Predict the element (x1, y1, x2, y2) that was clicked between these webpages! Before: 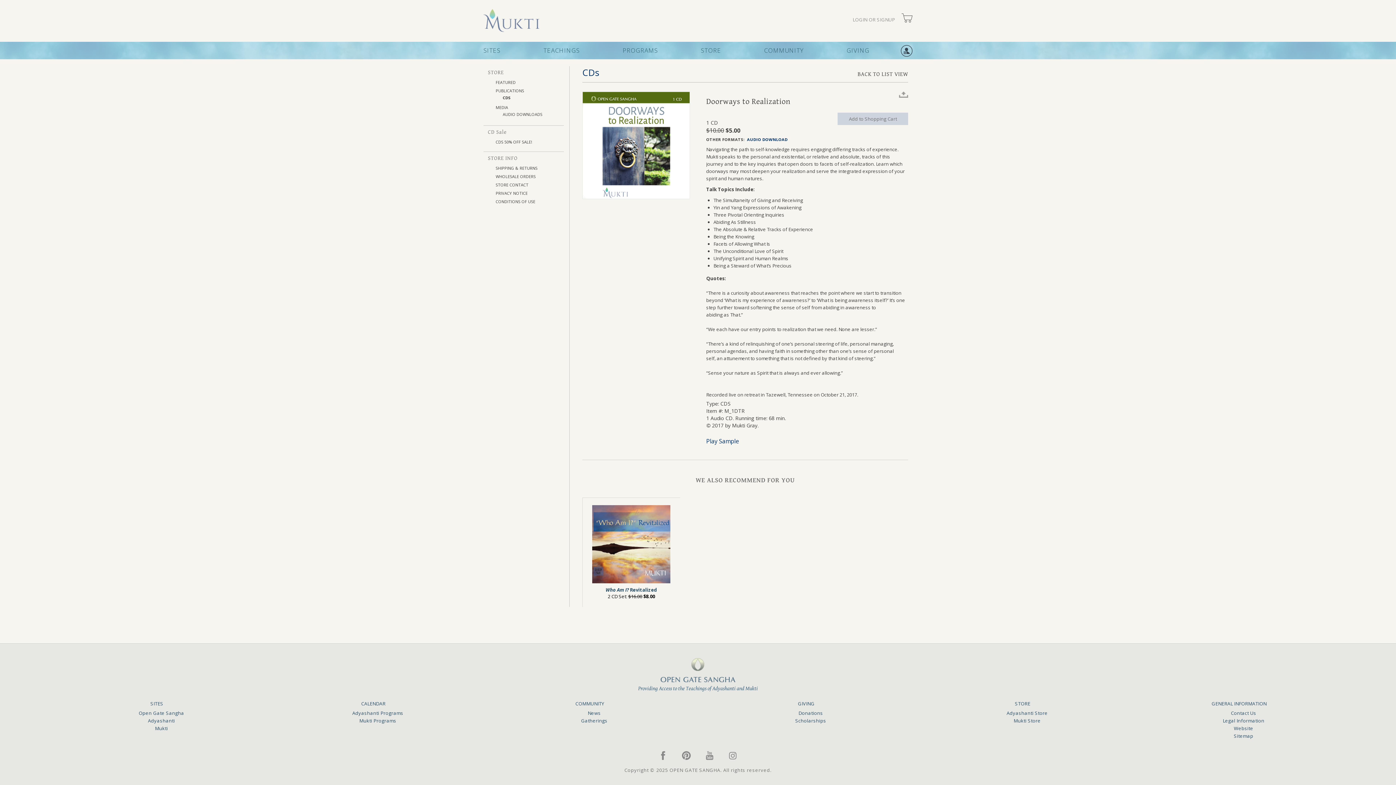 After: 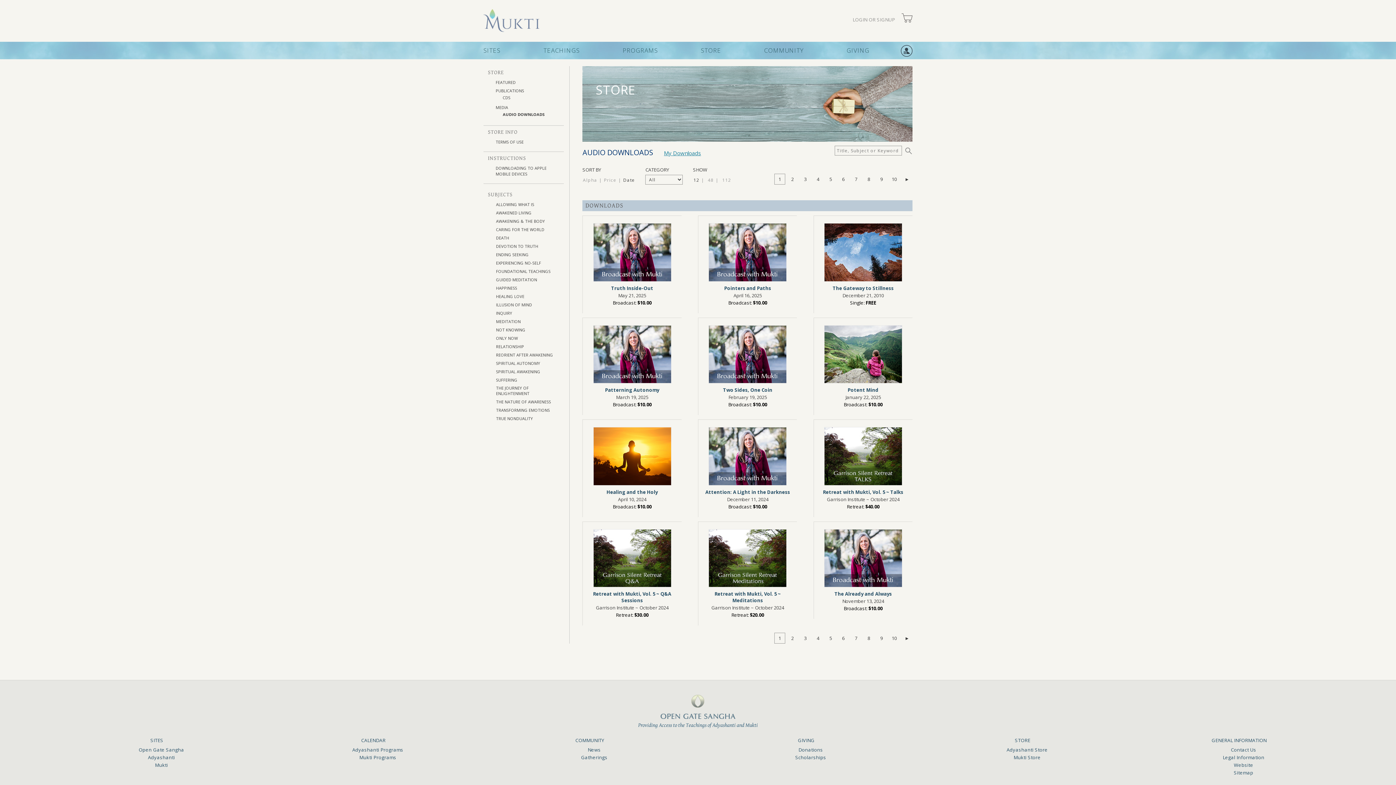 Action: bbox: (502, 111, 542, 117) label: AUDIO DOWNLOADS